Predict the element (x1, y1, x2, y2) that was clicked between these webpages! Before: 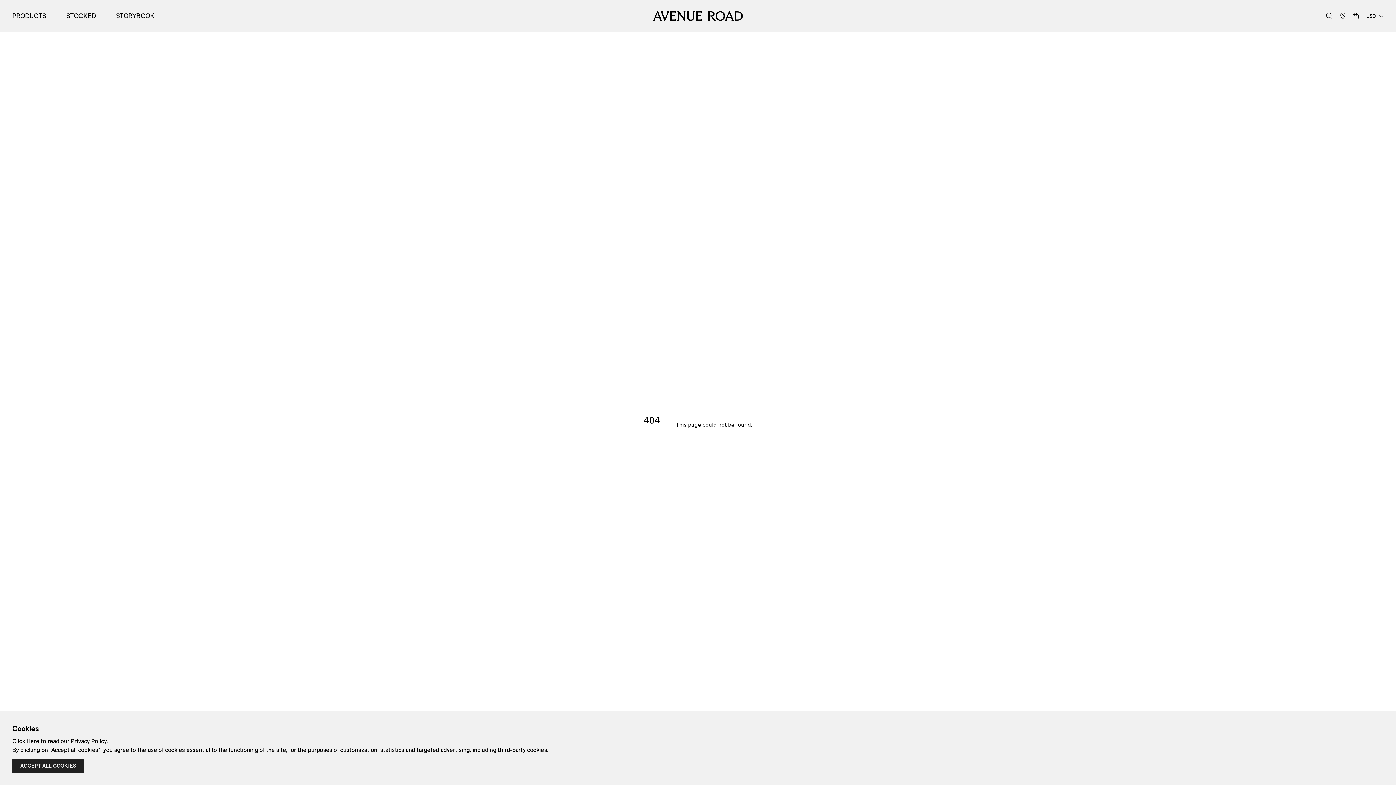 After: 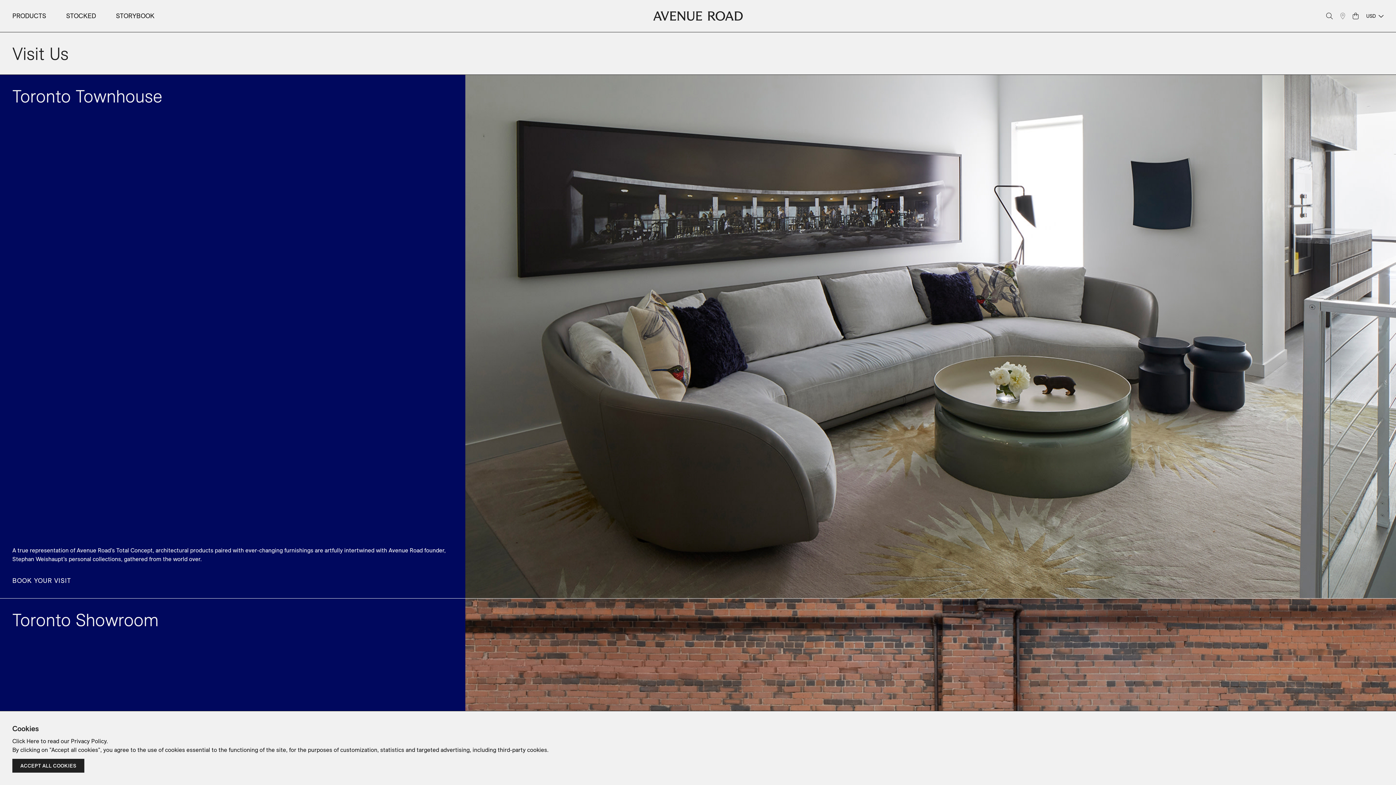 Action: bbox: (1340, 12, 1345, 19)